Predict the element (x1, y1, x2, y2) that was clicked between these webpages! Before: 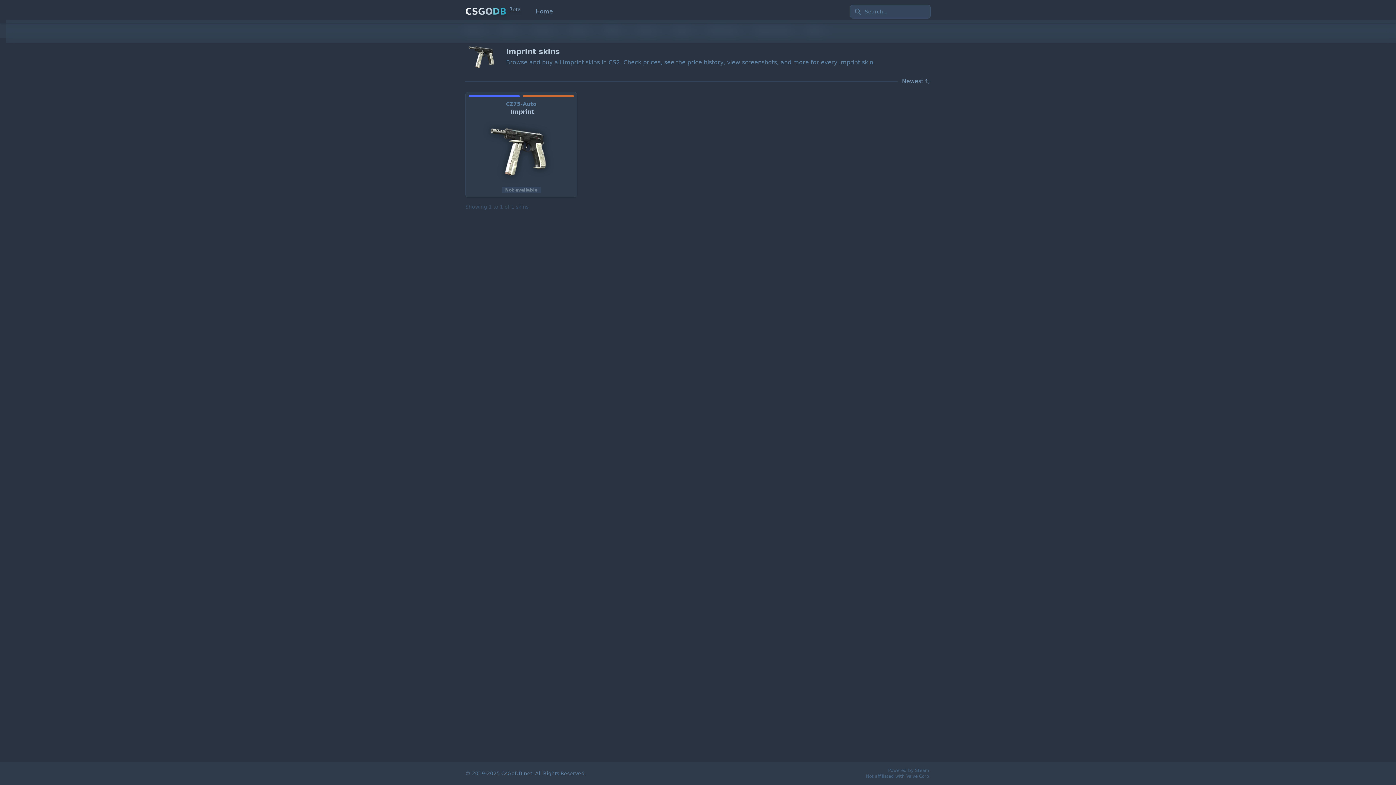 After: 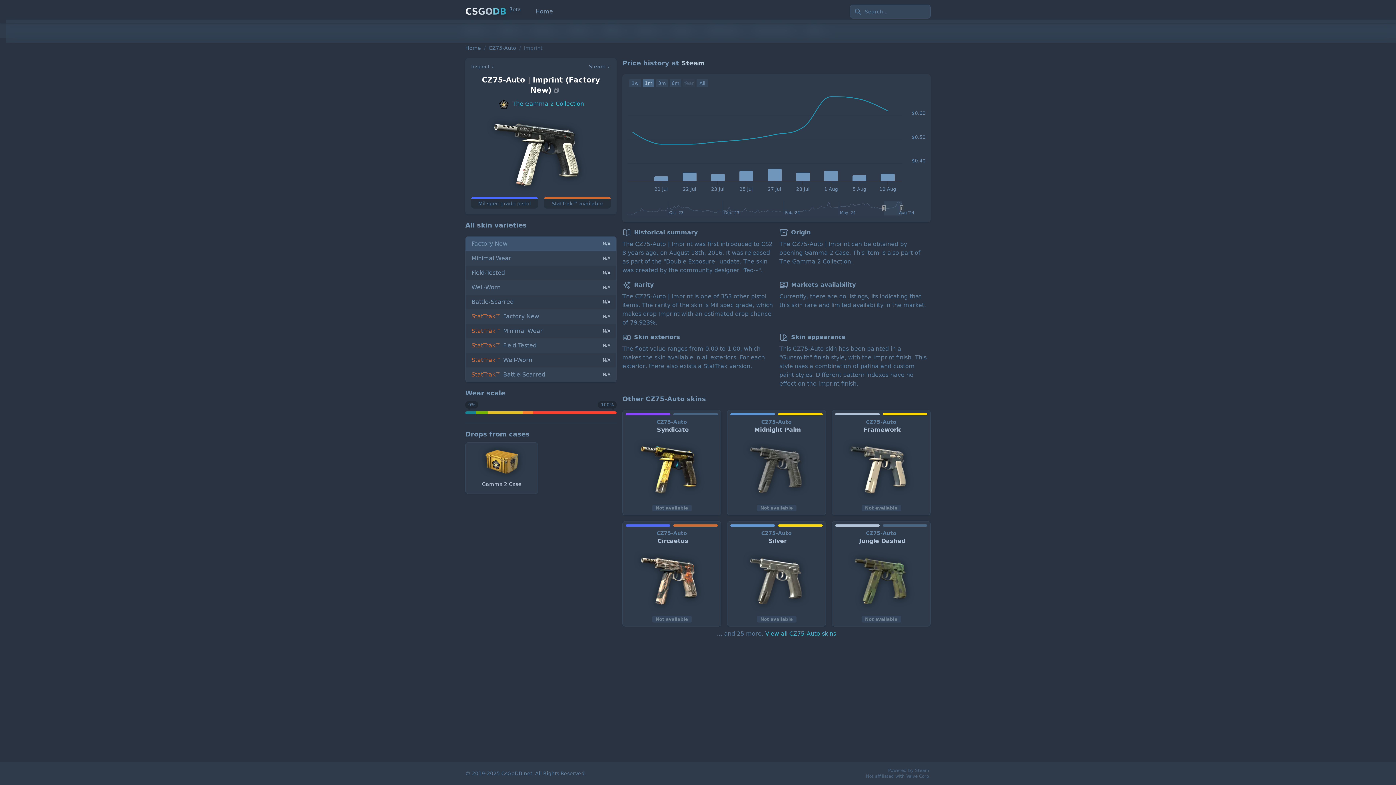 Action: bbox: (465, 92, 577, 197) label: CZ75-Auto | Imprint